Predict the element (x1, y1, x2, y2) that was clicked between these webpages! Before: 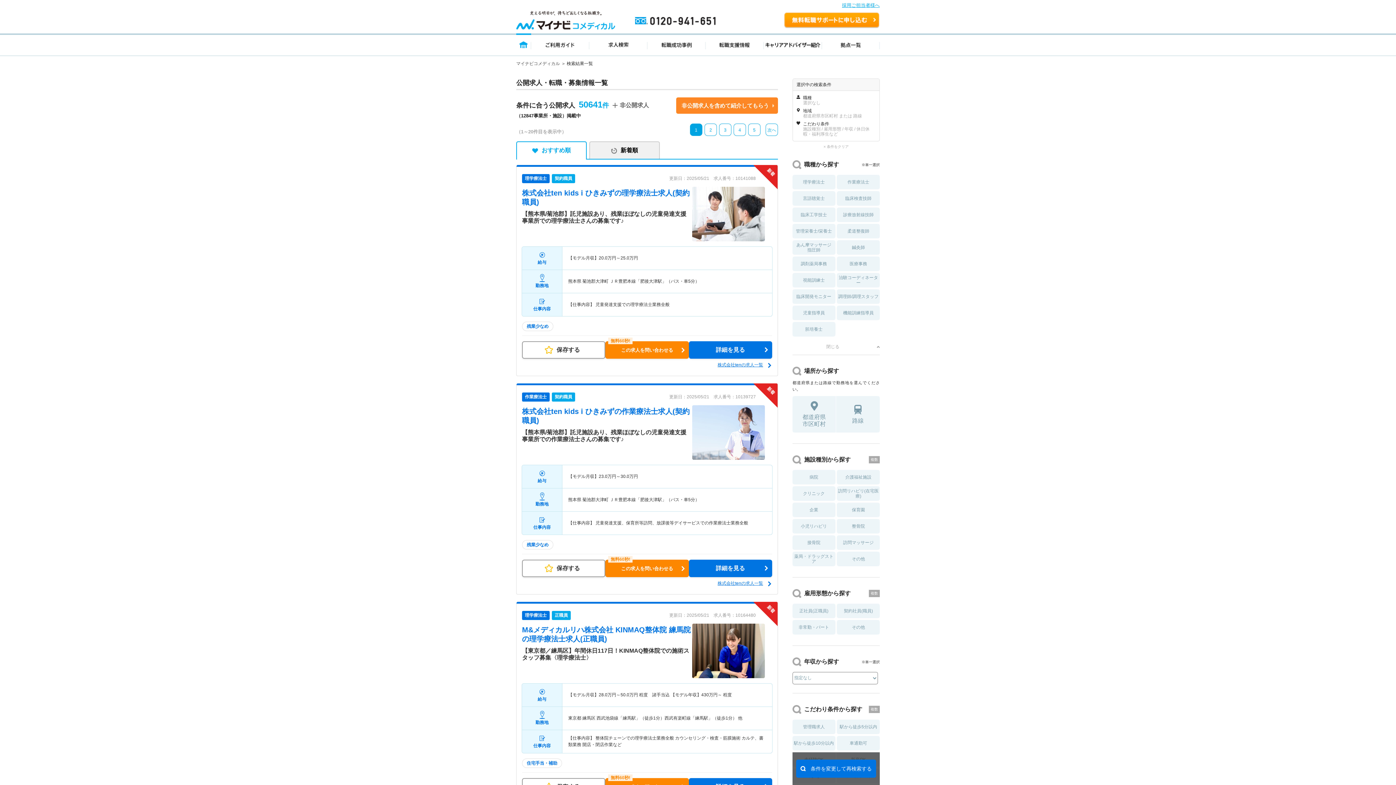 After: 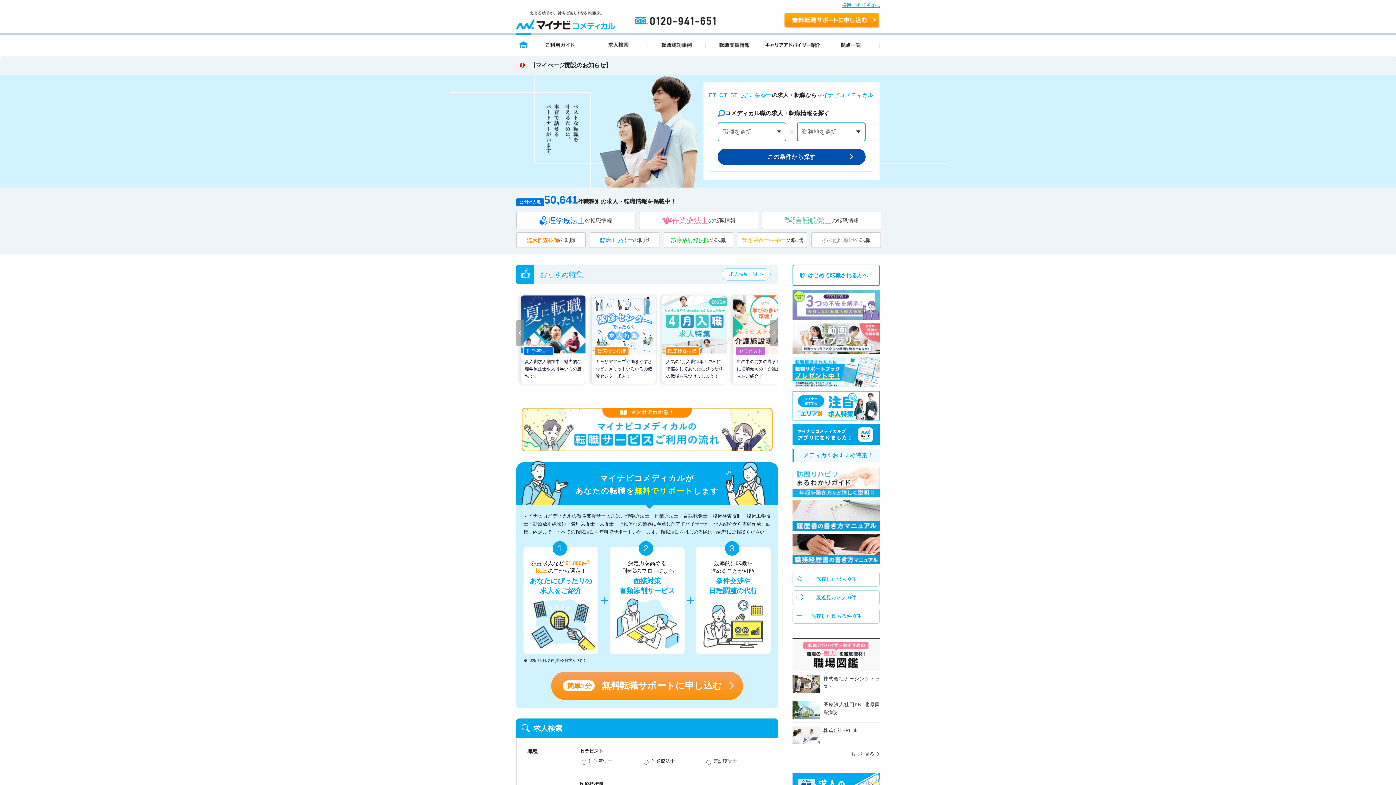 Action: bbox: (516, 61, 560, 66) label: マイナビコメディカル